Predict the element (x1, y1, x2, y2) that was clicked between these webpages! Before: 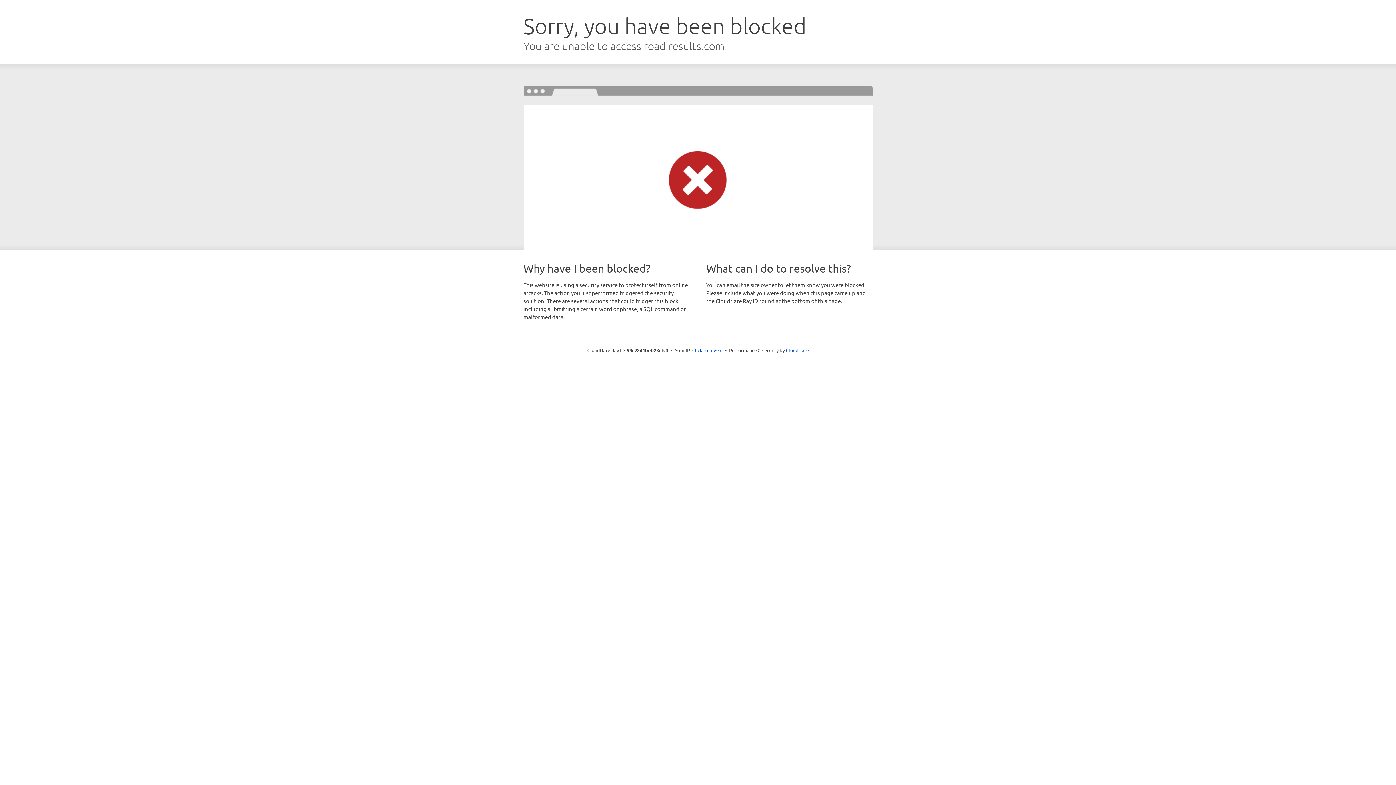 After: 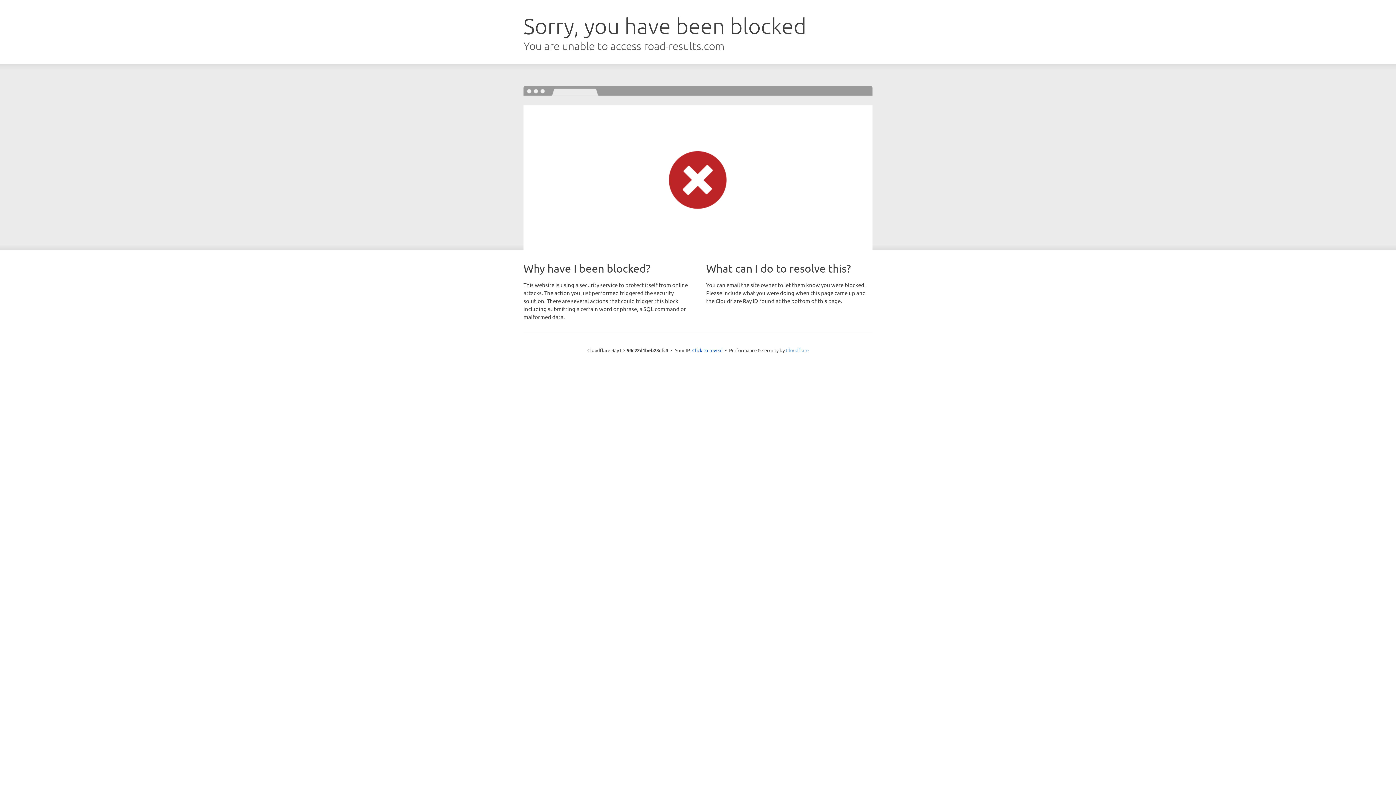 Action: bbox: (786, 347, 808, 353) label: Cloudflare